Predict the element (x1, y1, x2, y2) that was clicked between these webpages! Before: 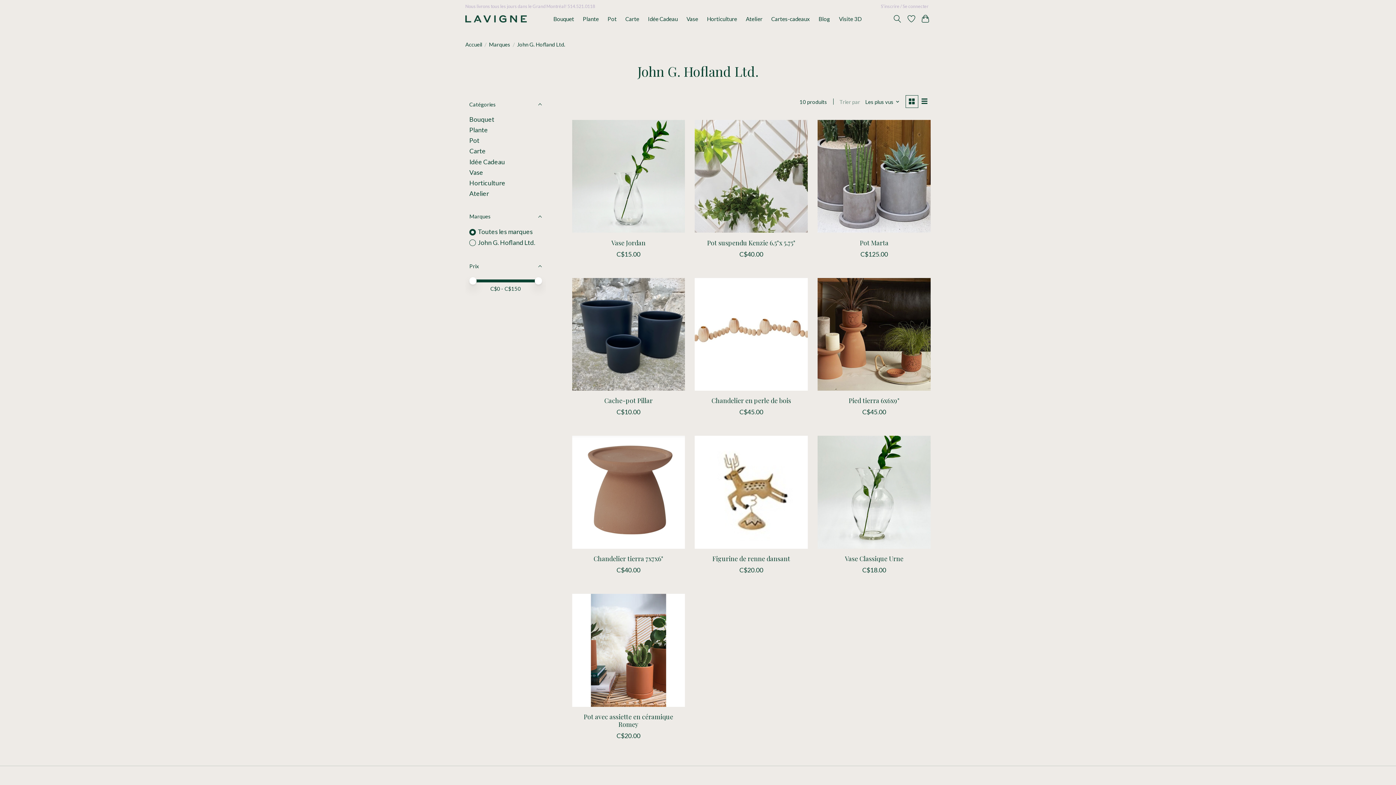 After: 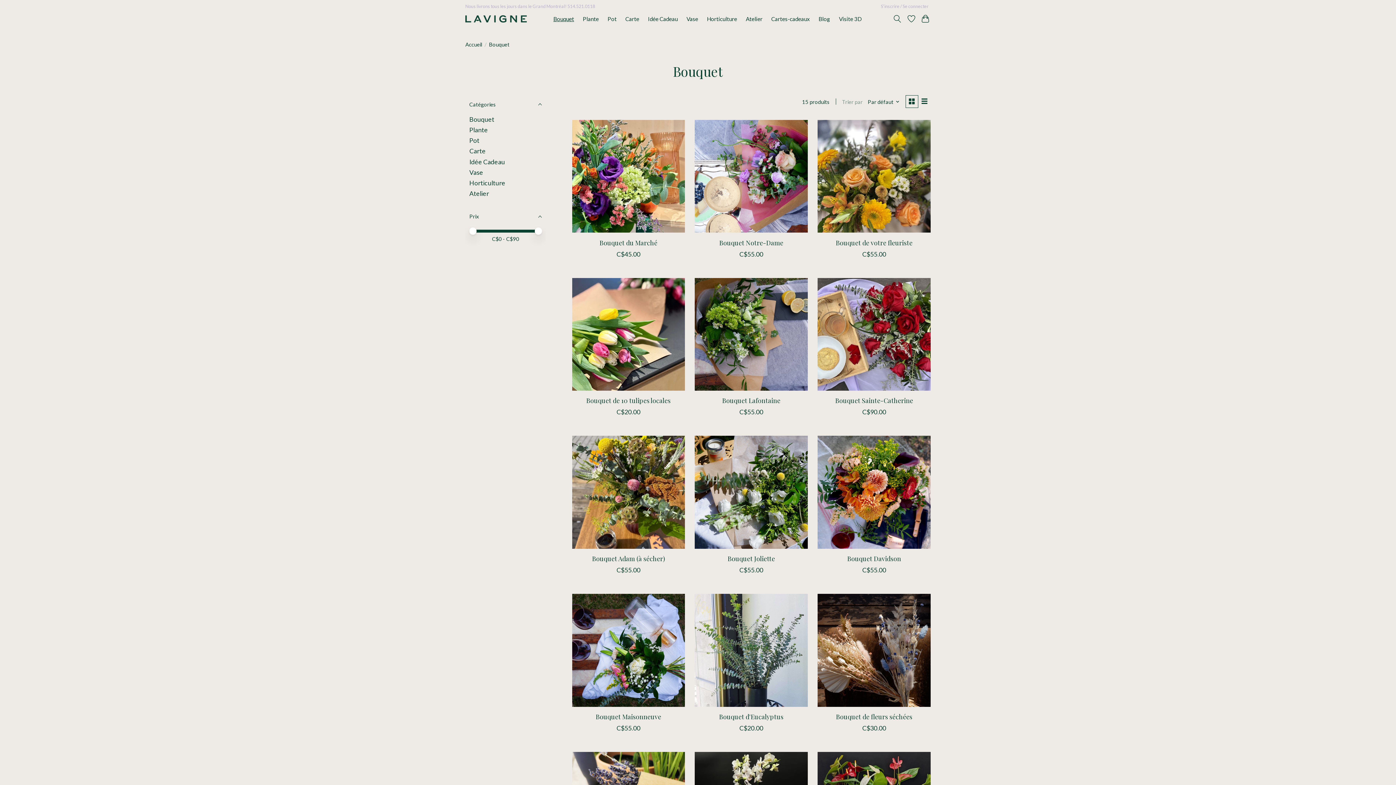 Action: label: Bouquet bbox: (550, 13, 576, 23)